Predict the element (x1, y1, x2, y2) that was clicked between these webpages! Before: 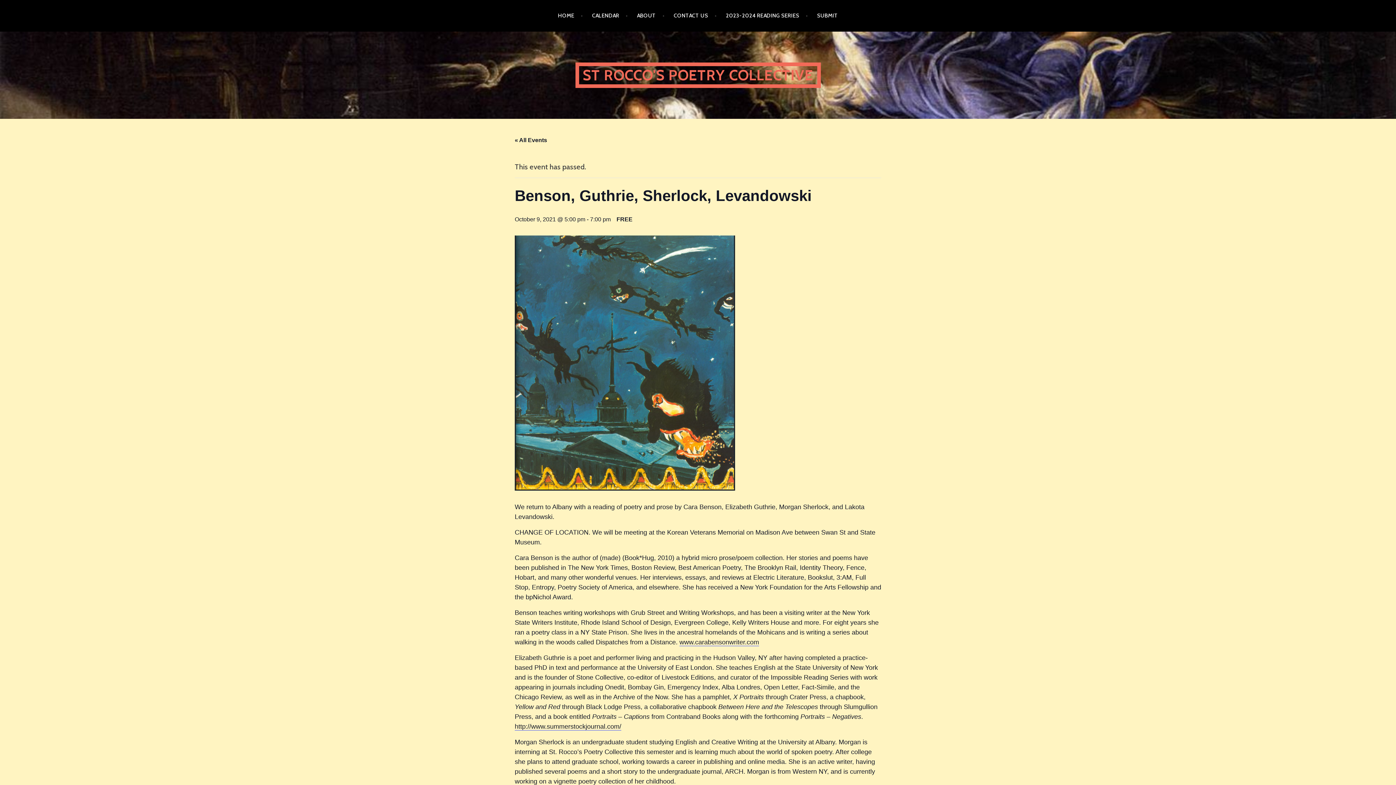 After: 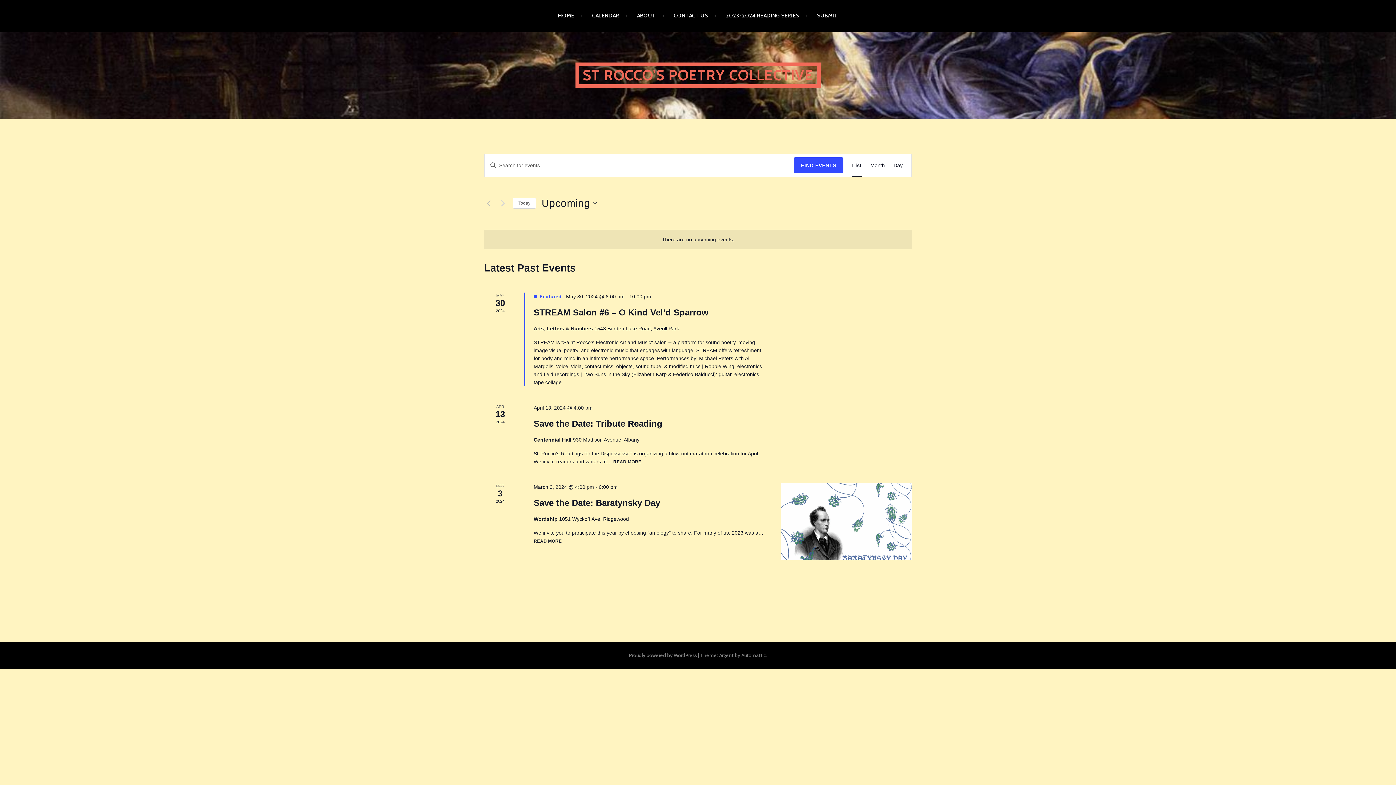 Action: label: « All Events bbox: (514, 136, 547, 143)